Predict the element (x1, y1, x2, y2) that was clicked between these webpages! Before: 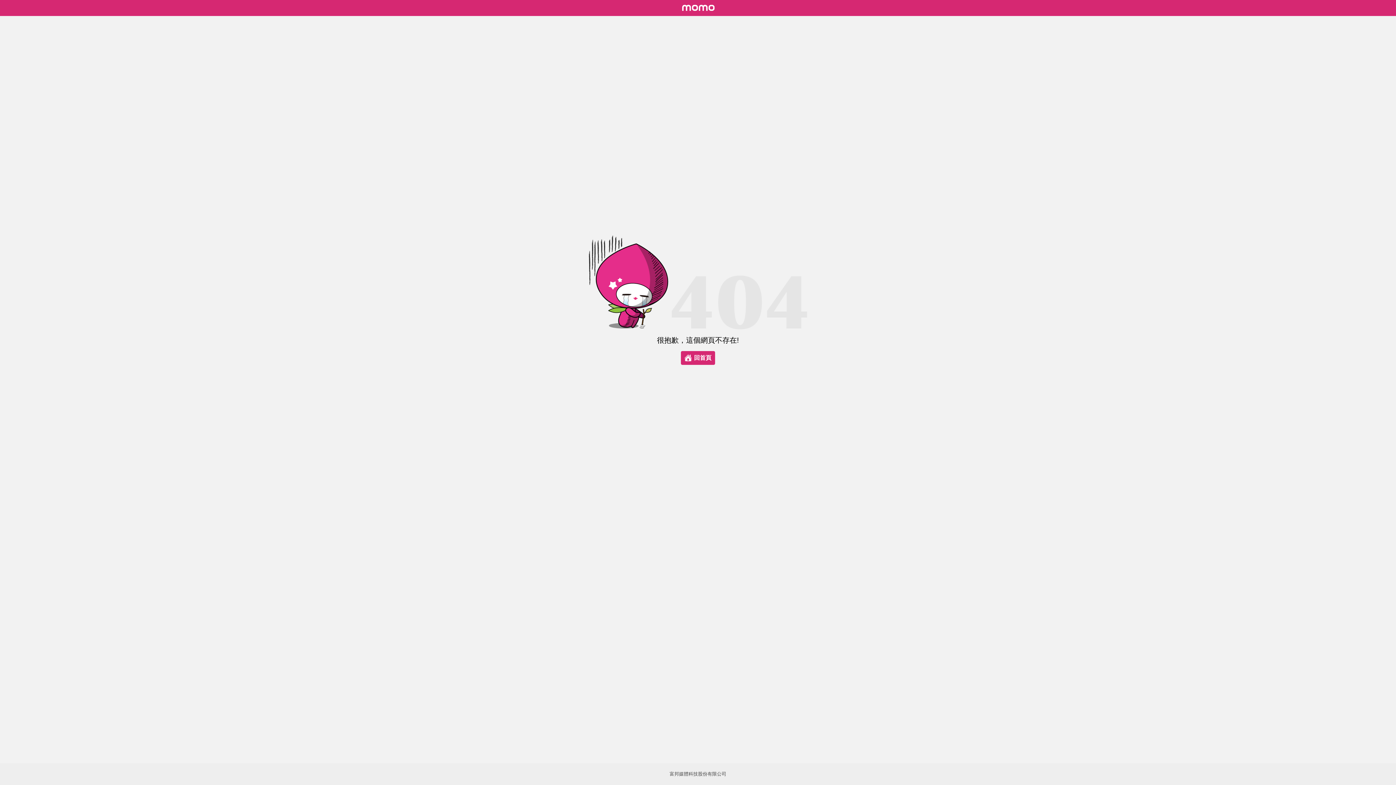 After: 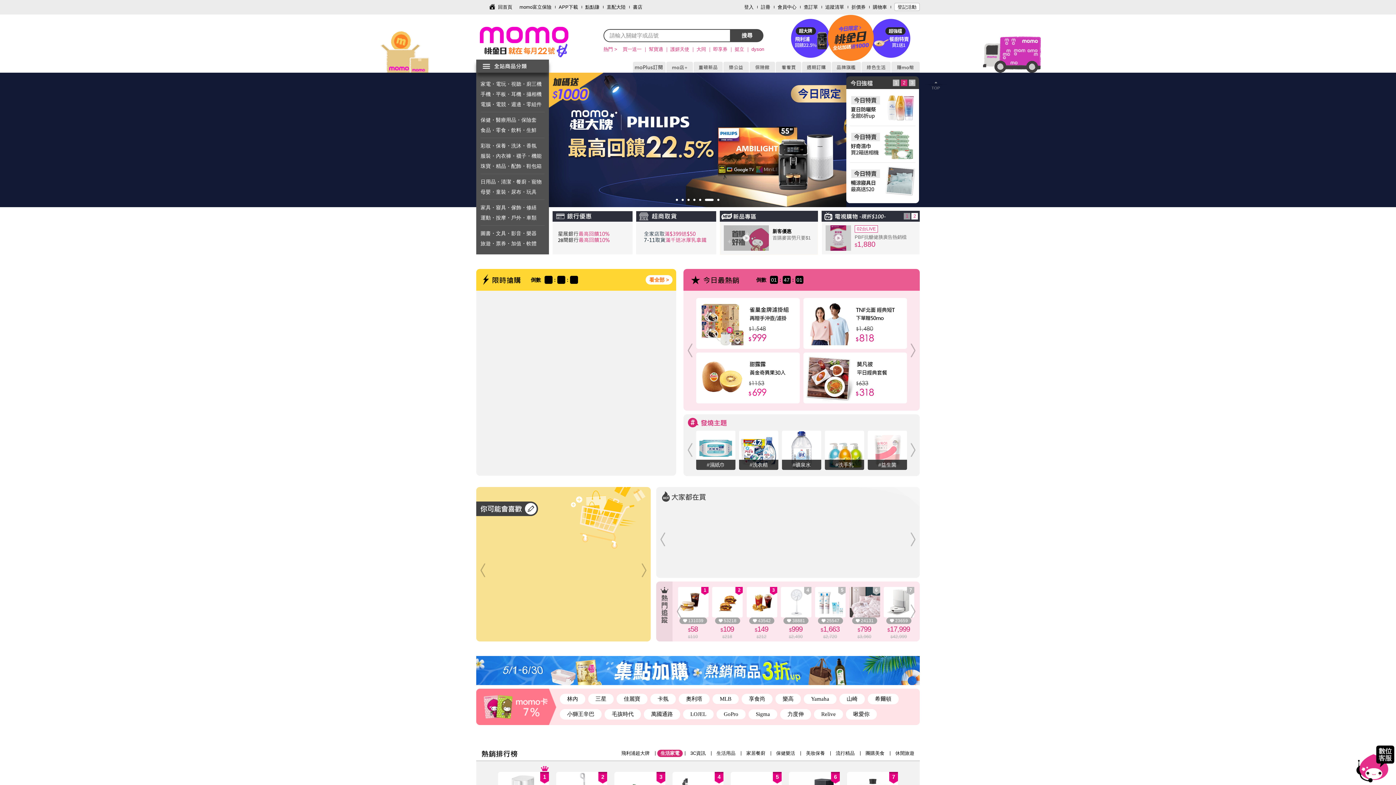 Action: label: 回首頁 bbox: (681, 351, 715, 365)